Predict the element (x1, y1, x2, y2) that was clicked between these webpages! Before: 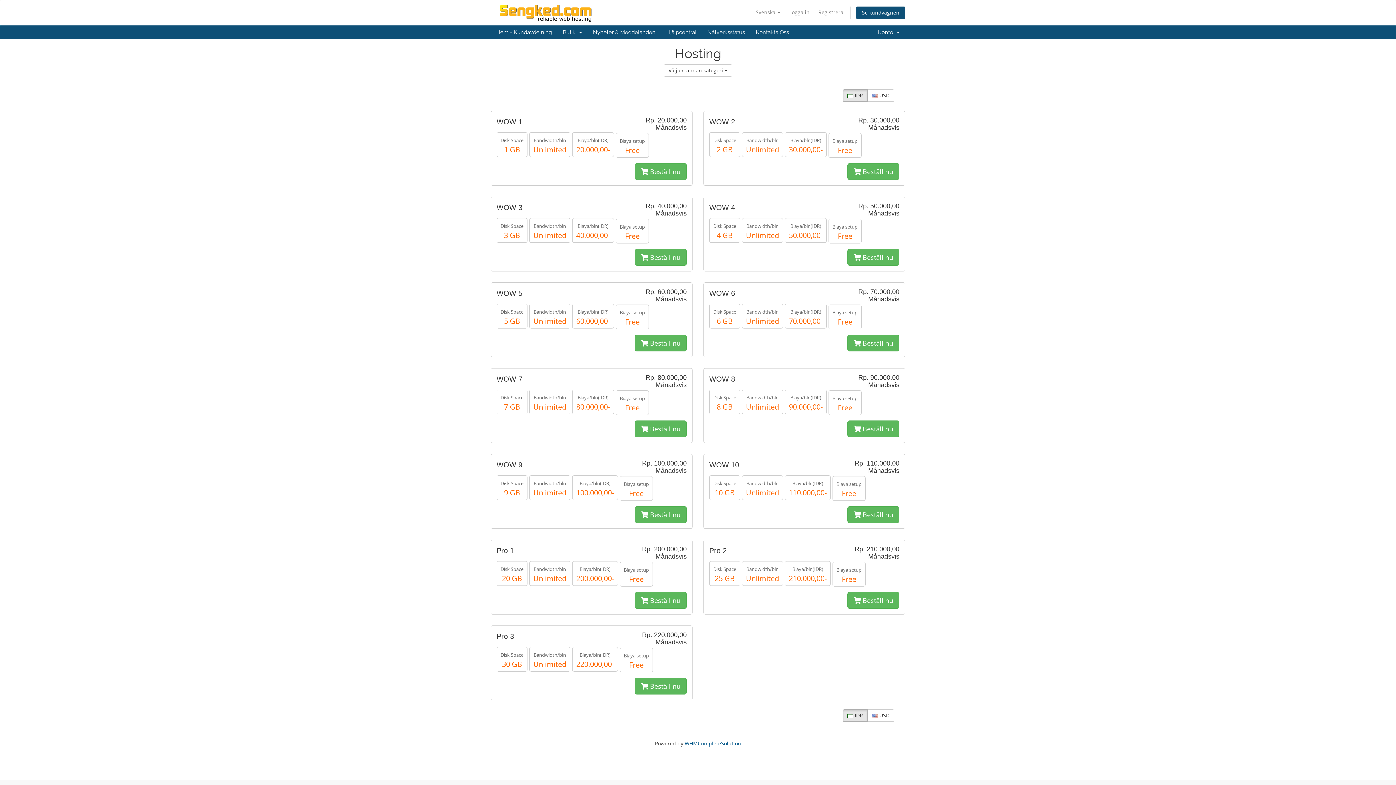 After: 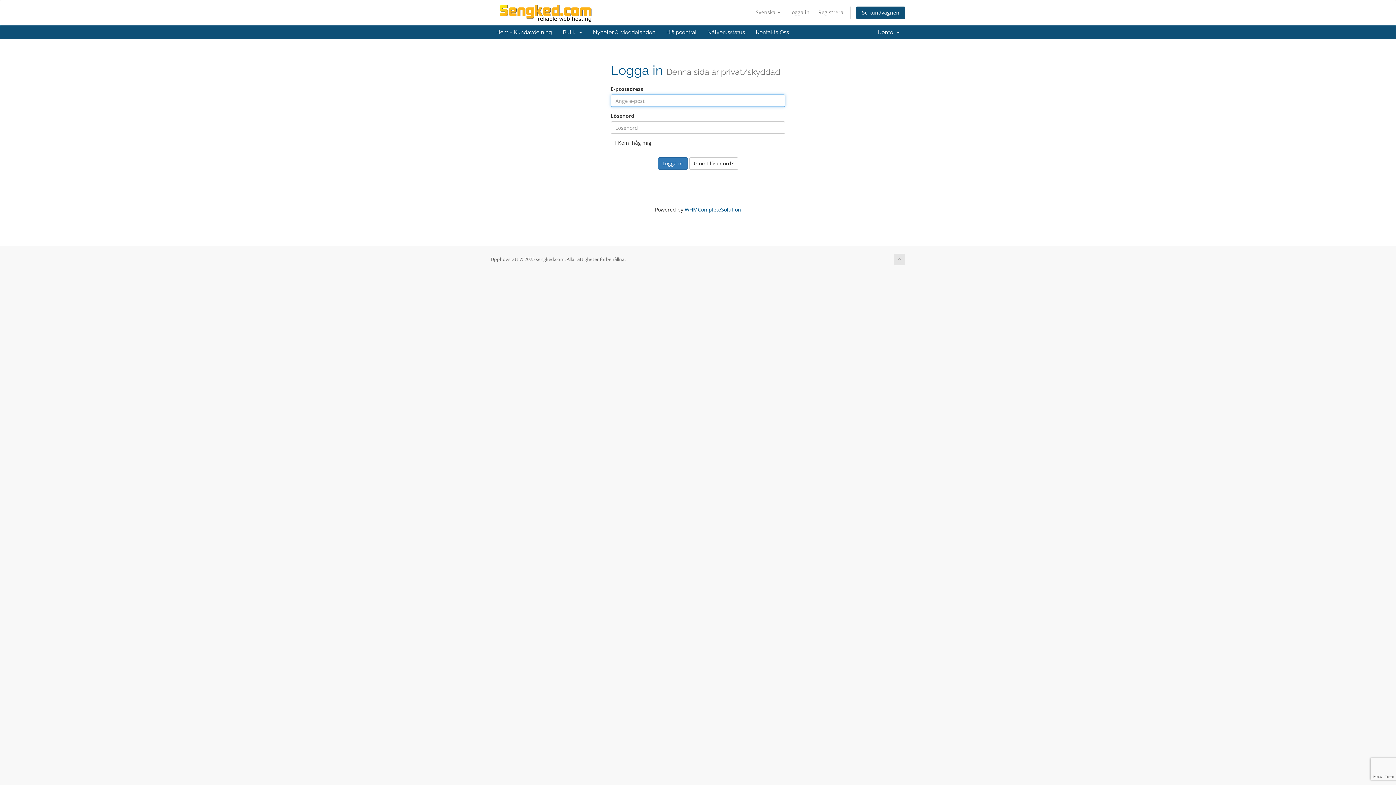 Action: bbox: (750, 25, 794, 39) label: Kontakta Oss